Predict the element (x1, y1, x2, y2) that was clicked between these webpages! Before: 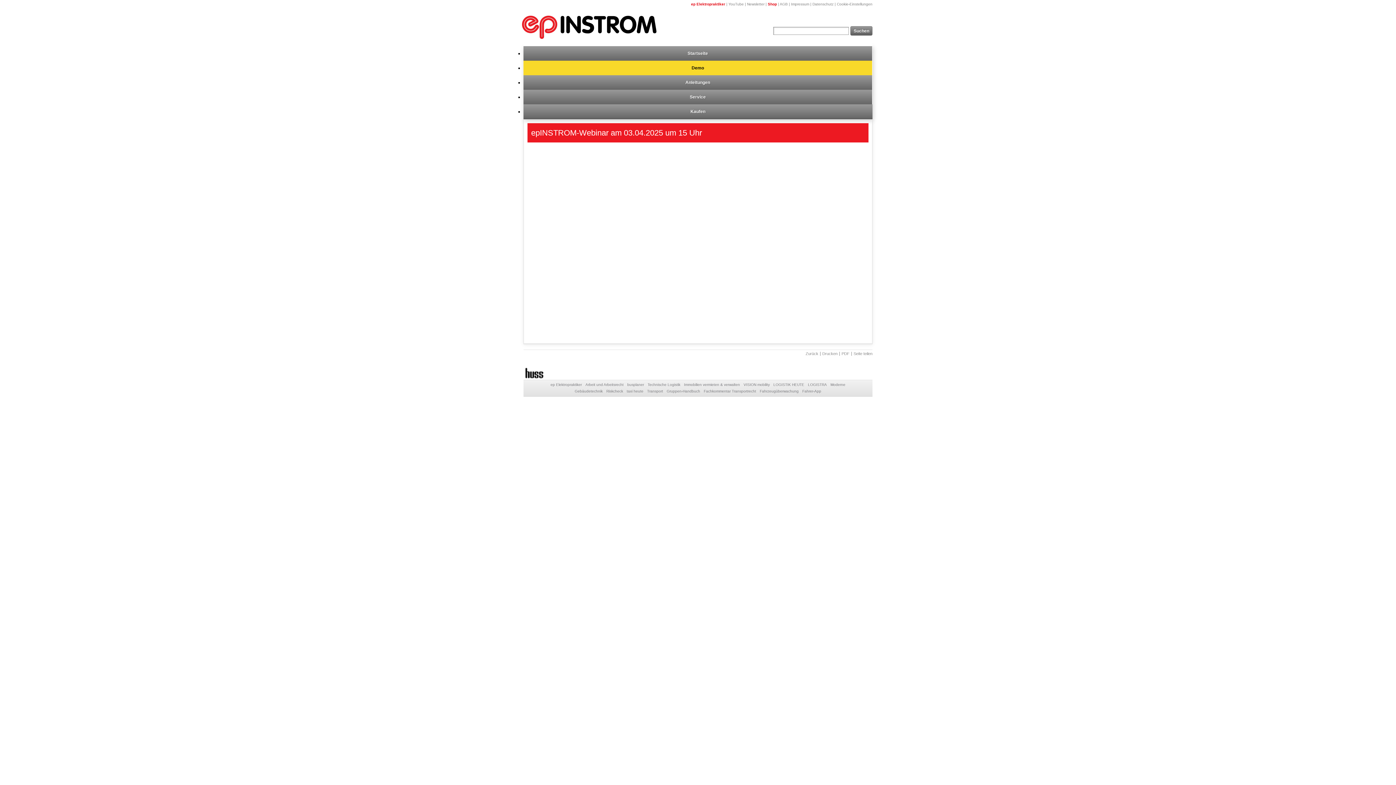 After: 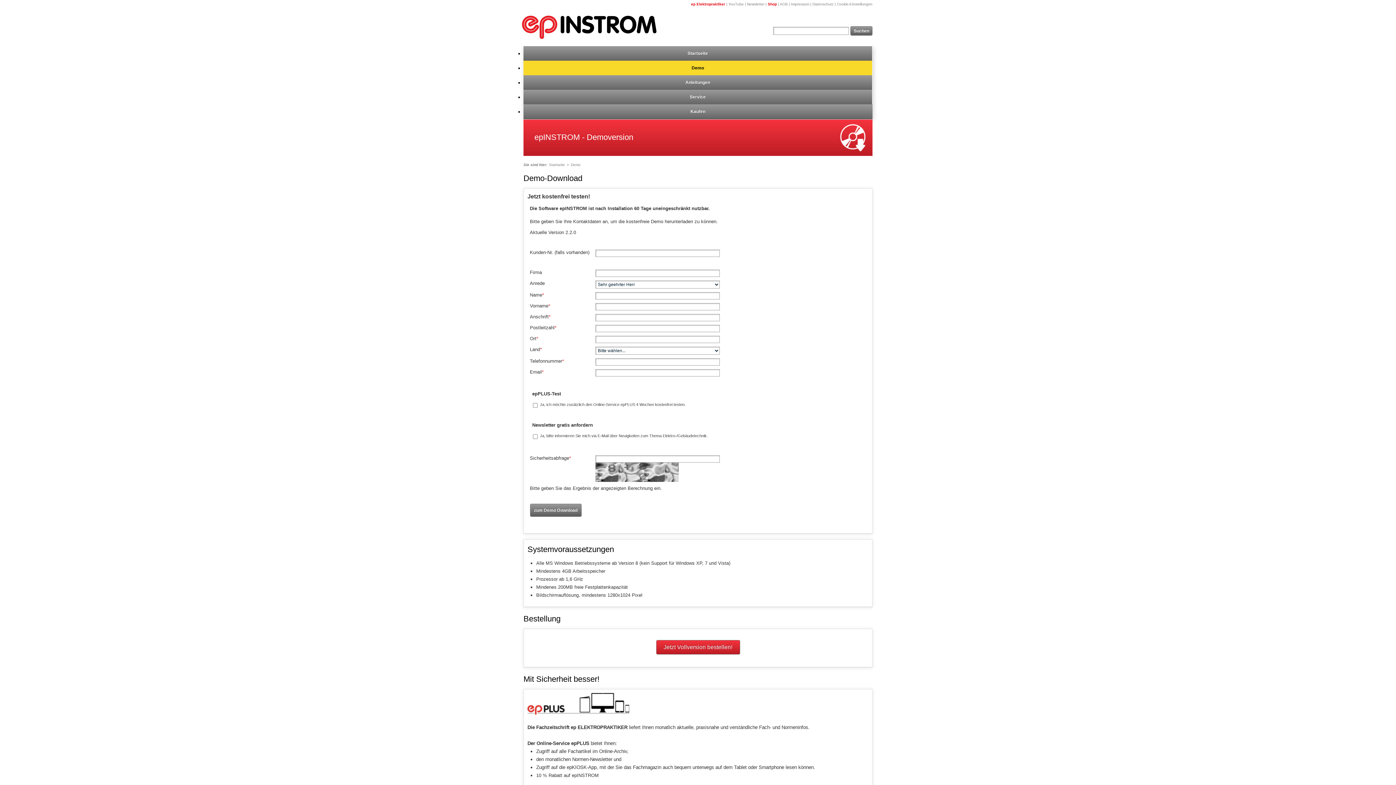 Action: label: Demo bbox: (523, 60, 872, 75)